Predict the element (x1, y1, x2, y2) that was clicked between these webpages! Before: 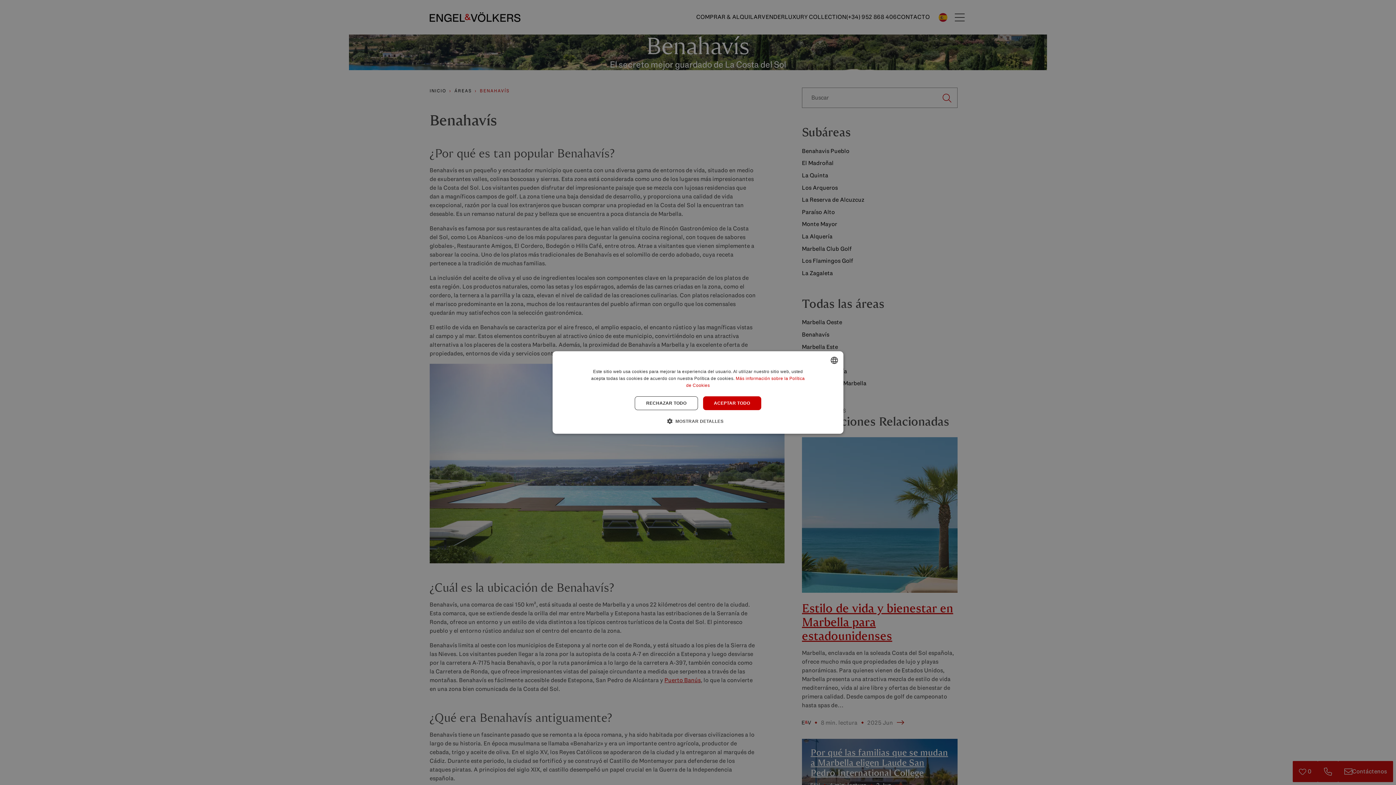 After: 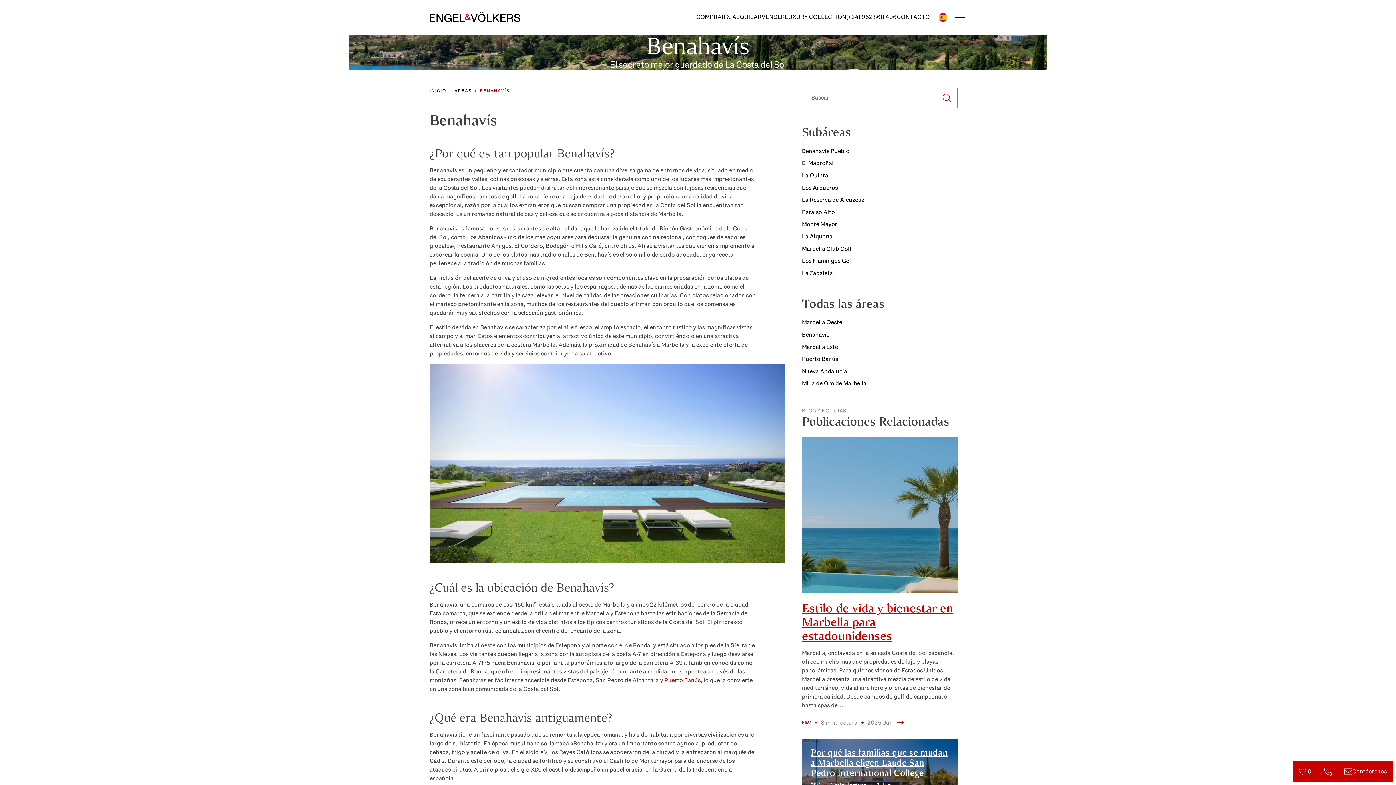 Action: label: RECHAZAR TODO bbox: (635, 396, 698, 410)